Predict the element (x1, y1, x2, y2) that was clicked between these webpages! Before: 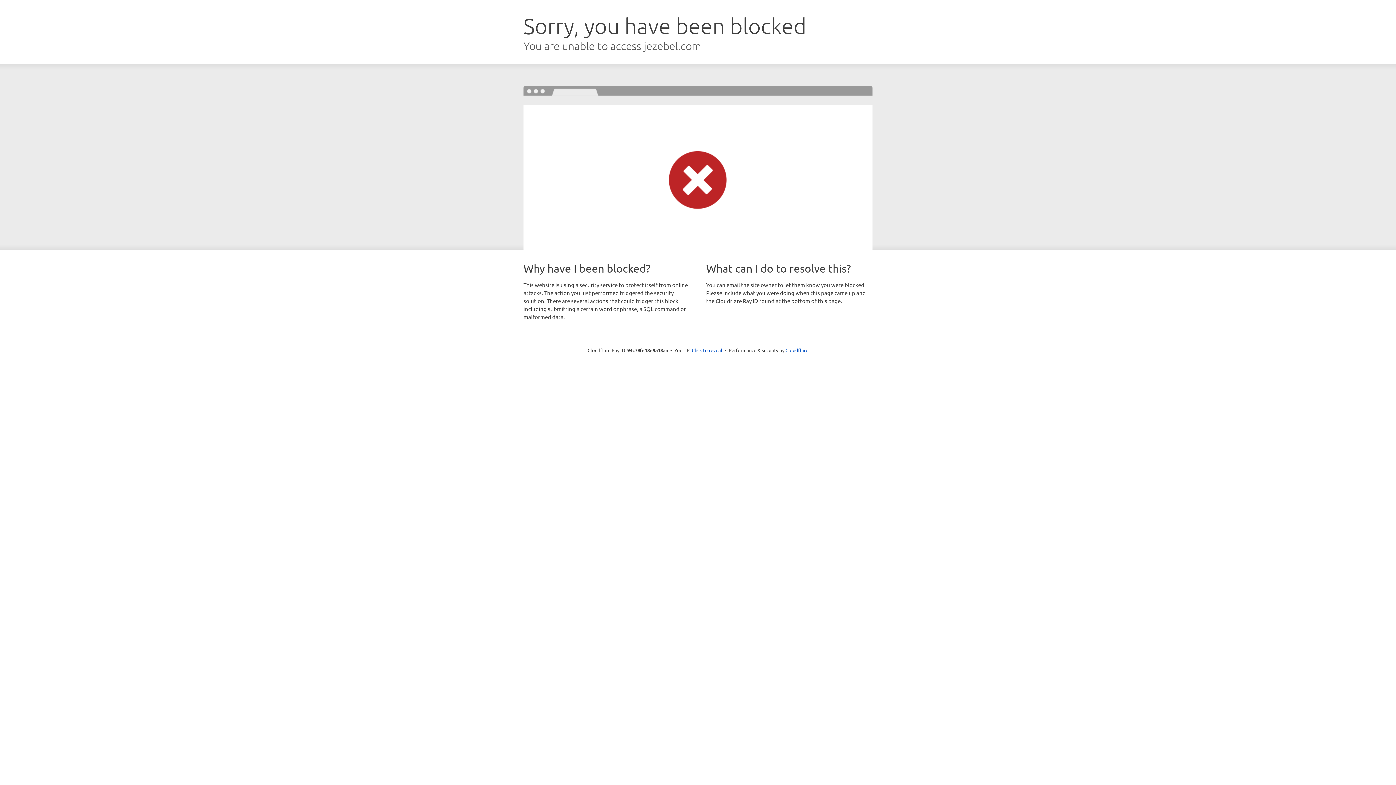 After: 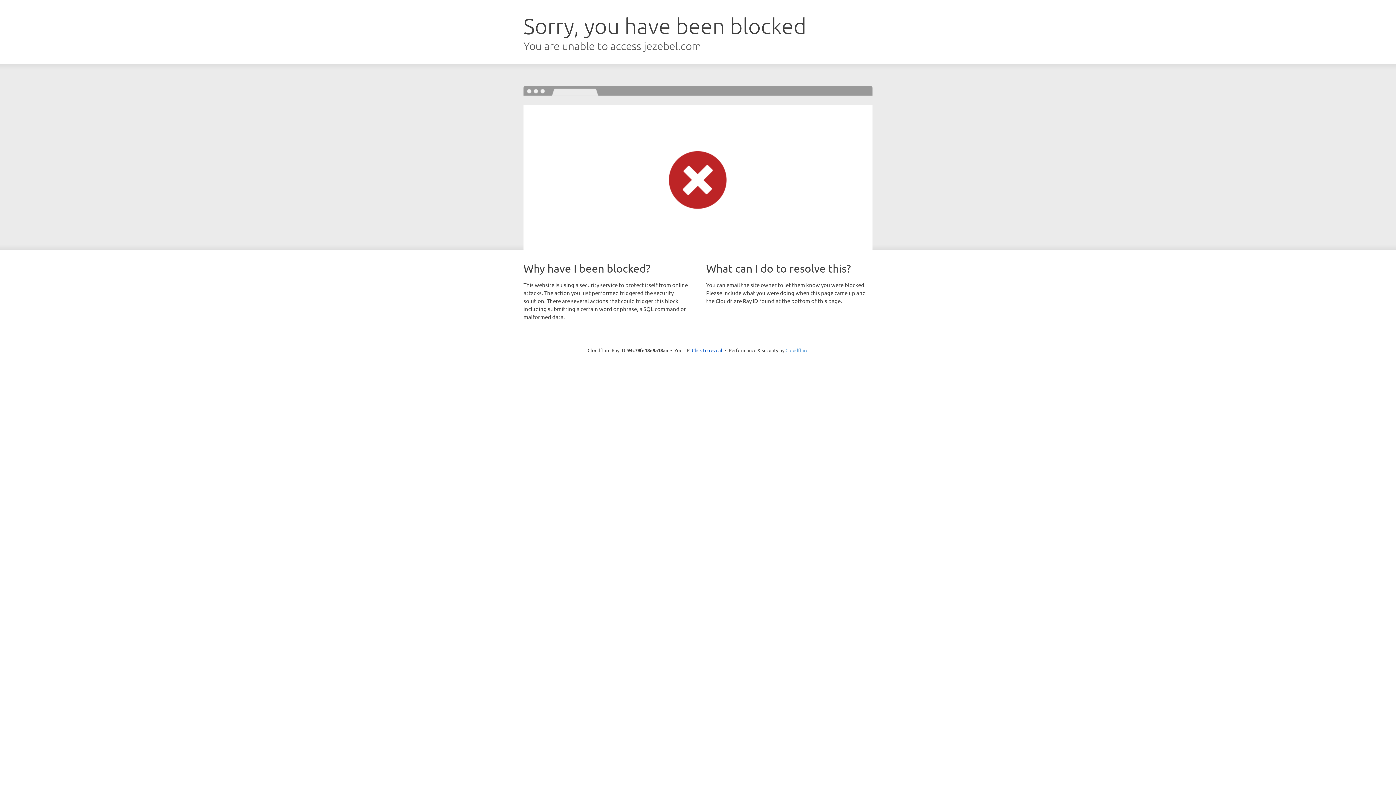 Action: label: Cloudflare bbox: (785, 347, 808, 353)